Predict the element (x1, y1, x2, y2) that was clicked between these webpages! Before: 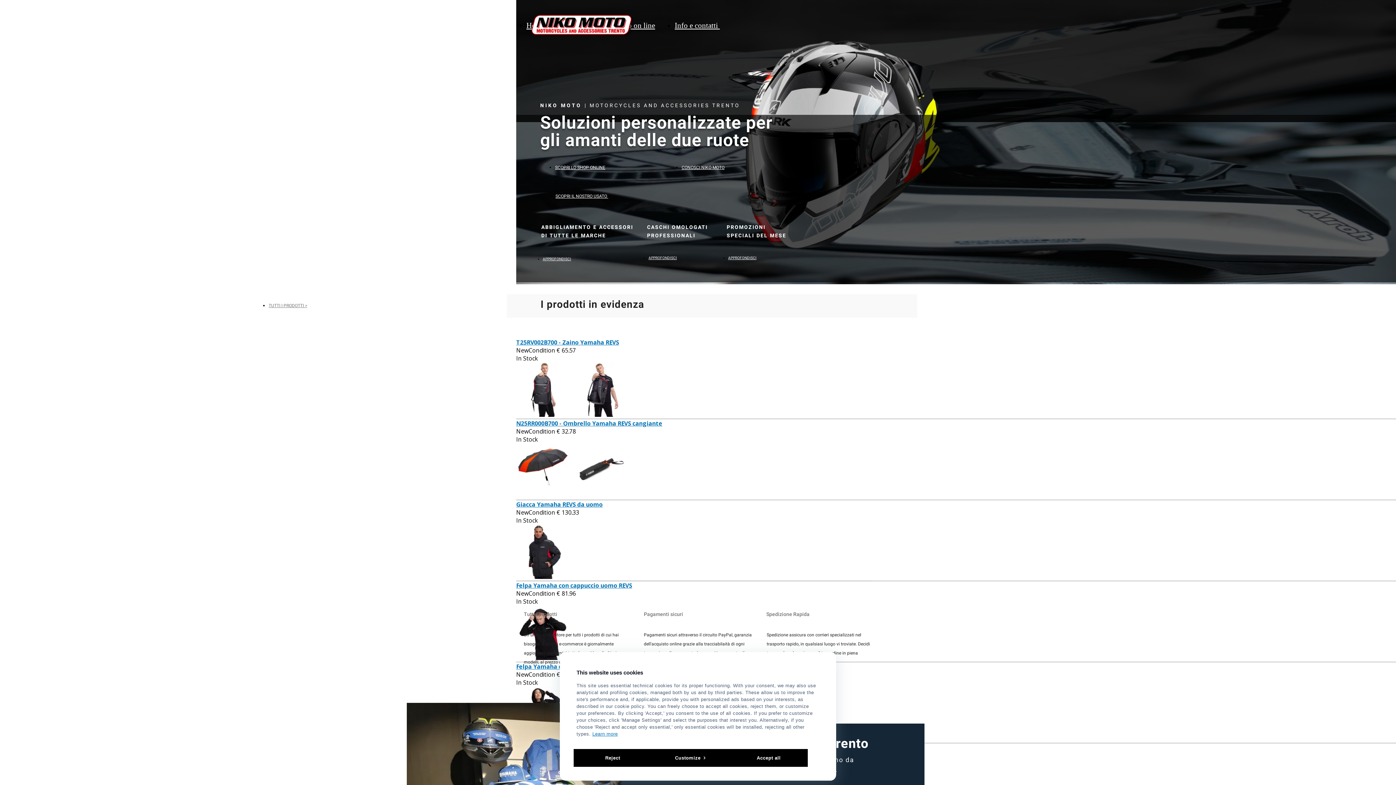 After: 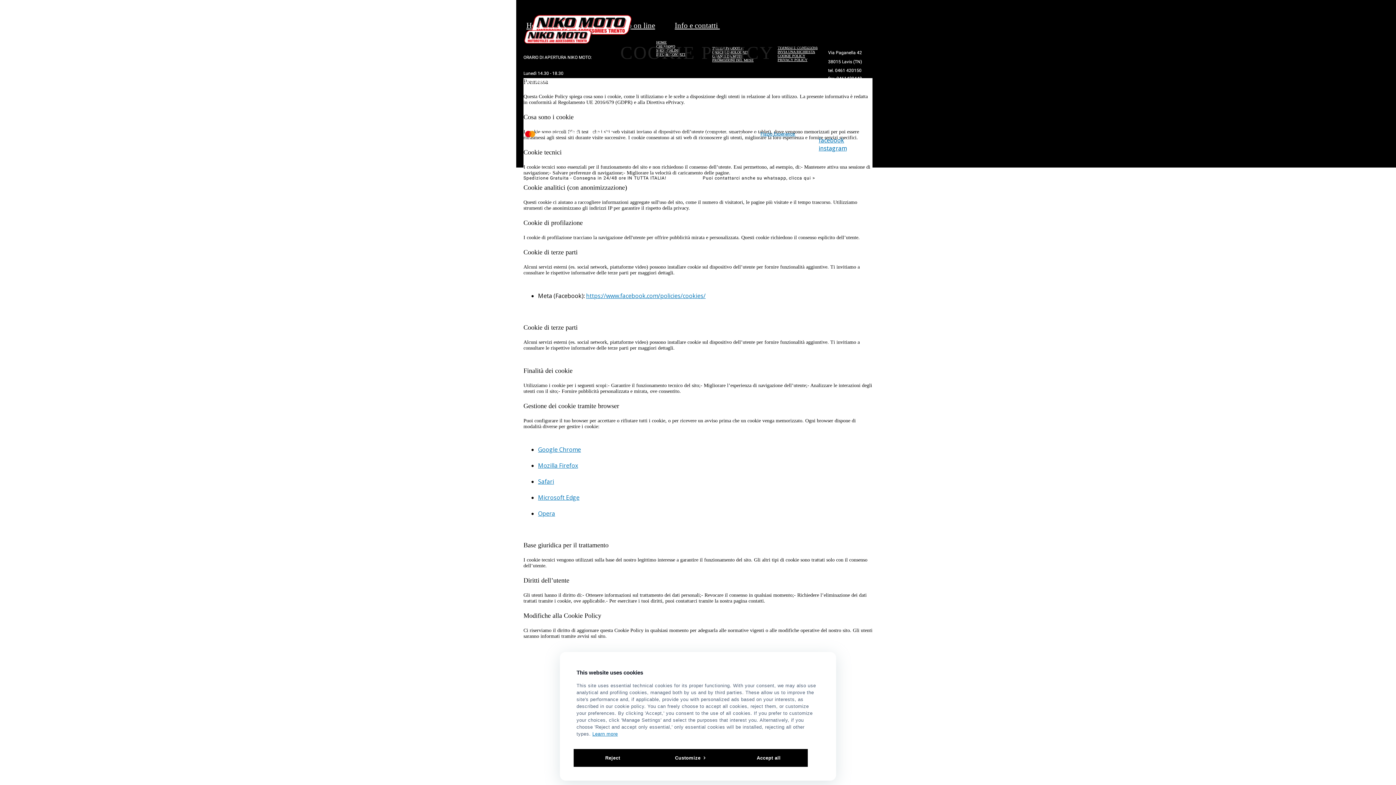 Action: bbox: (592, 731, 618, 737) label: Learn more